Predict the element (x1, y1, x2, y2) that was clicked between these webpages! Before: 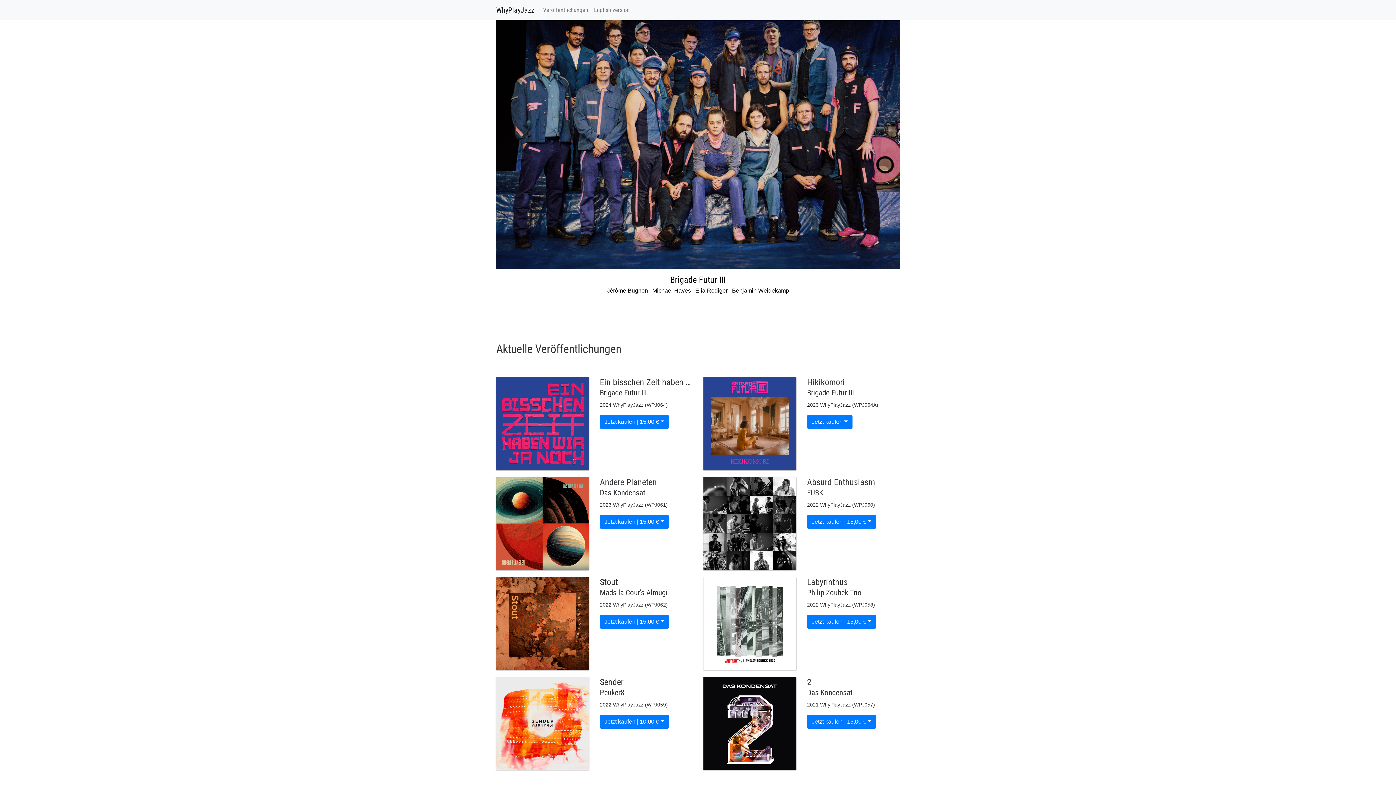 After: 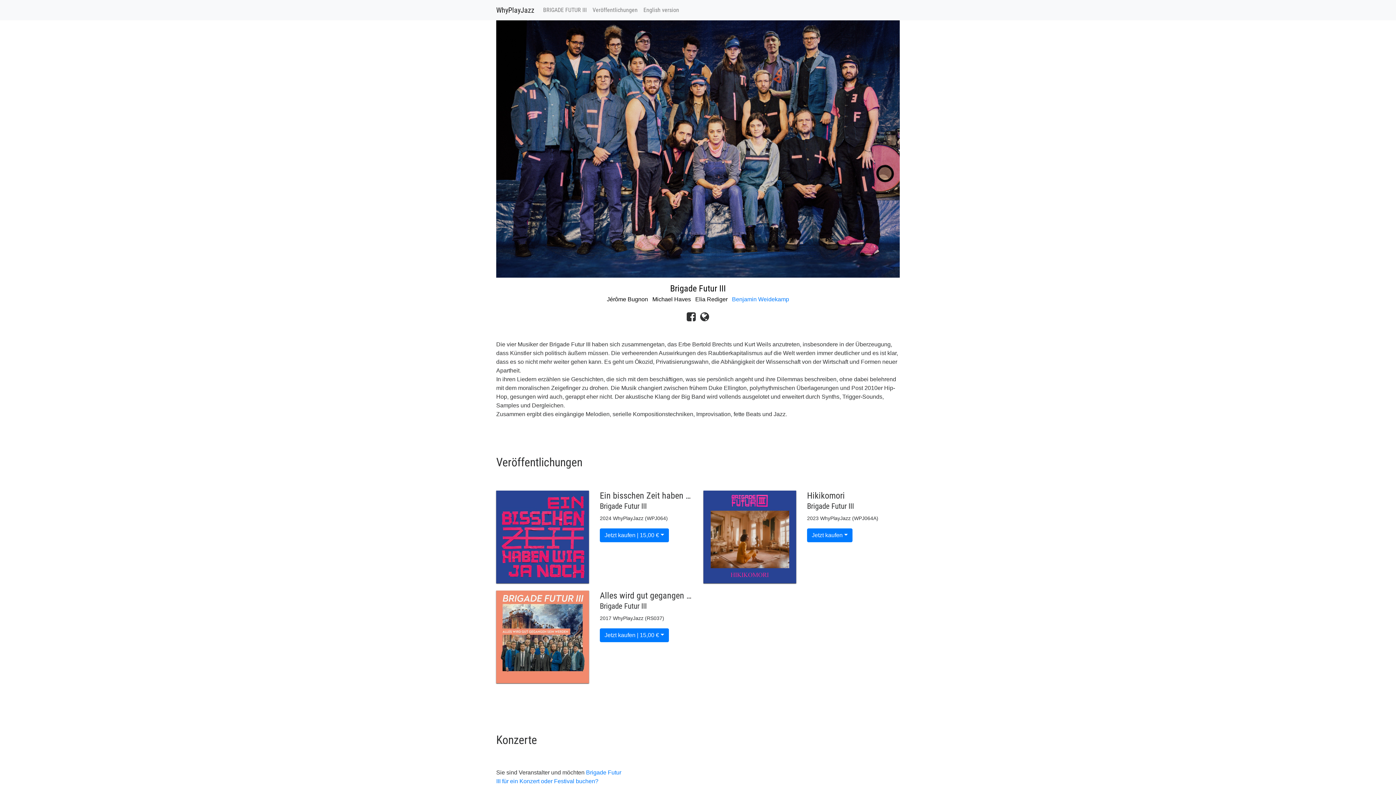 Action: bbox: (496, 0, 900, 269)